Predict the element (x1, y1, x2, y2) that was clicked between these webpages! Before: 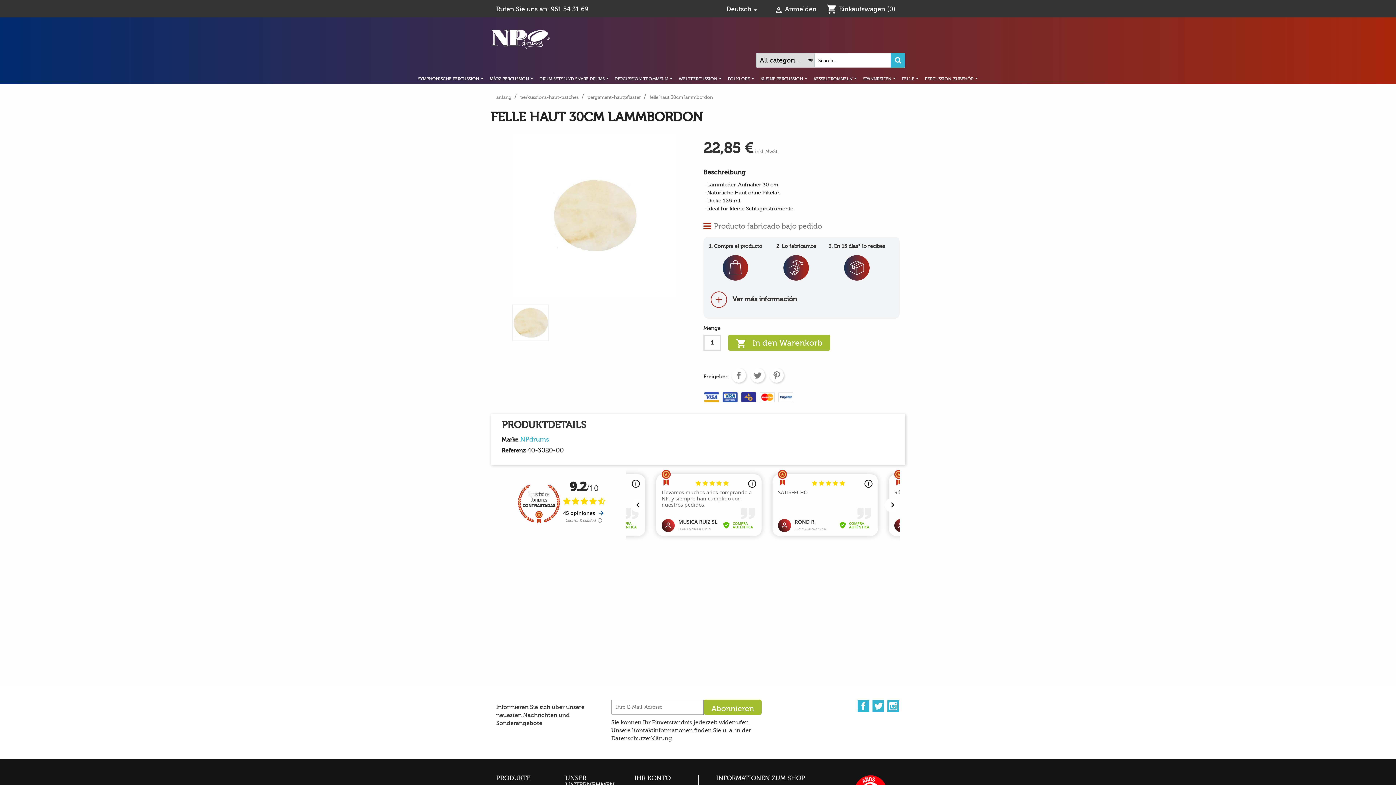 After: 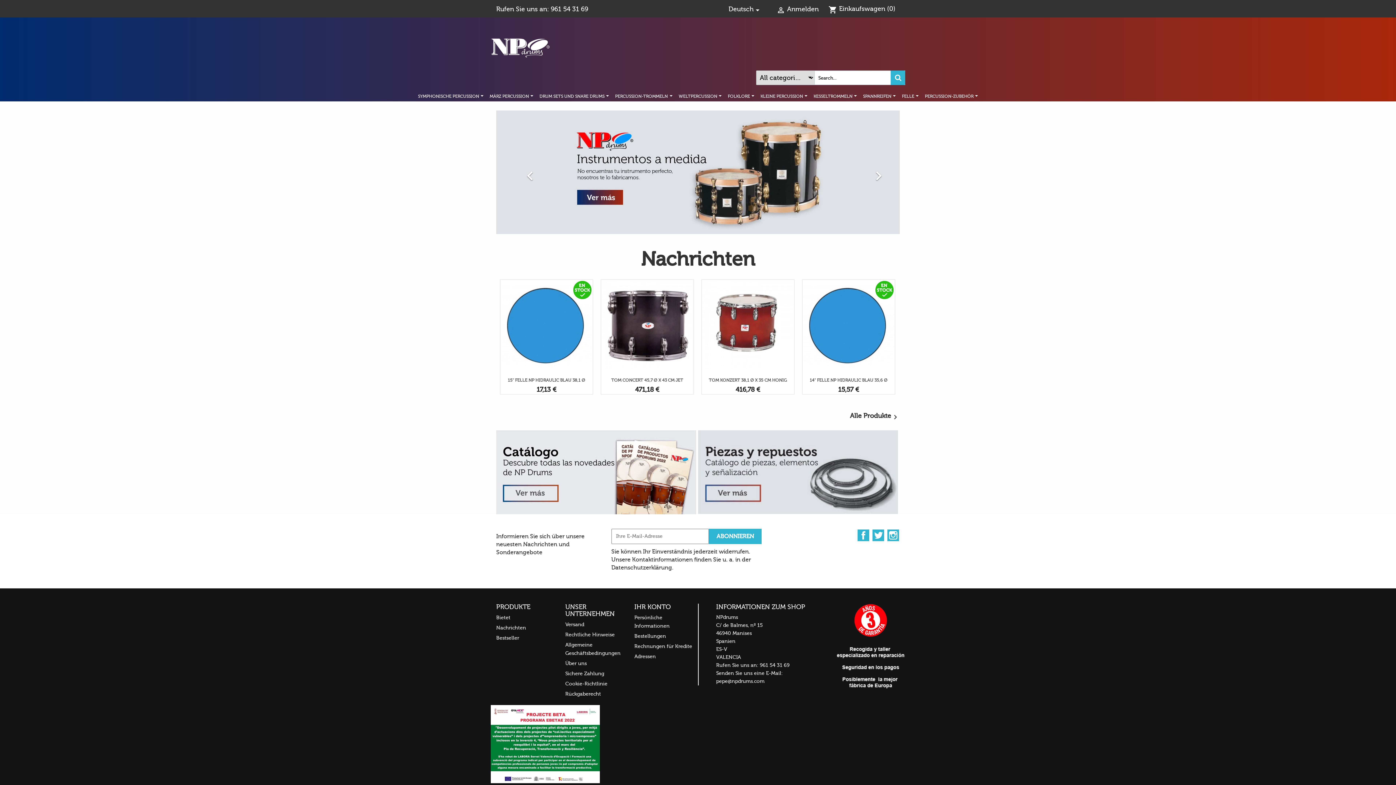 Action: bbox: (758, 74, 809, 82) label: KLEINE PERCUSSION 